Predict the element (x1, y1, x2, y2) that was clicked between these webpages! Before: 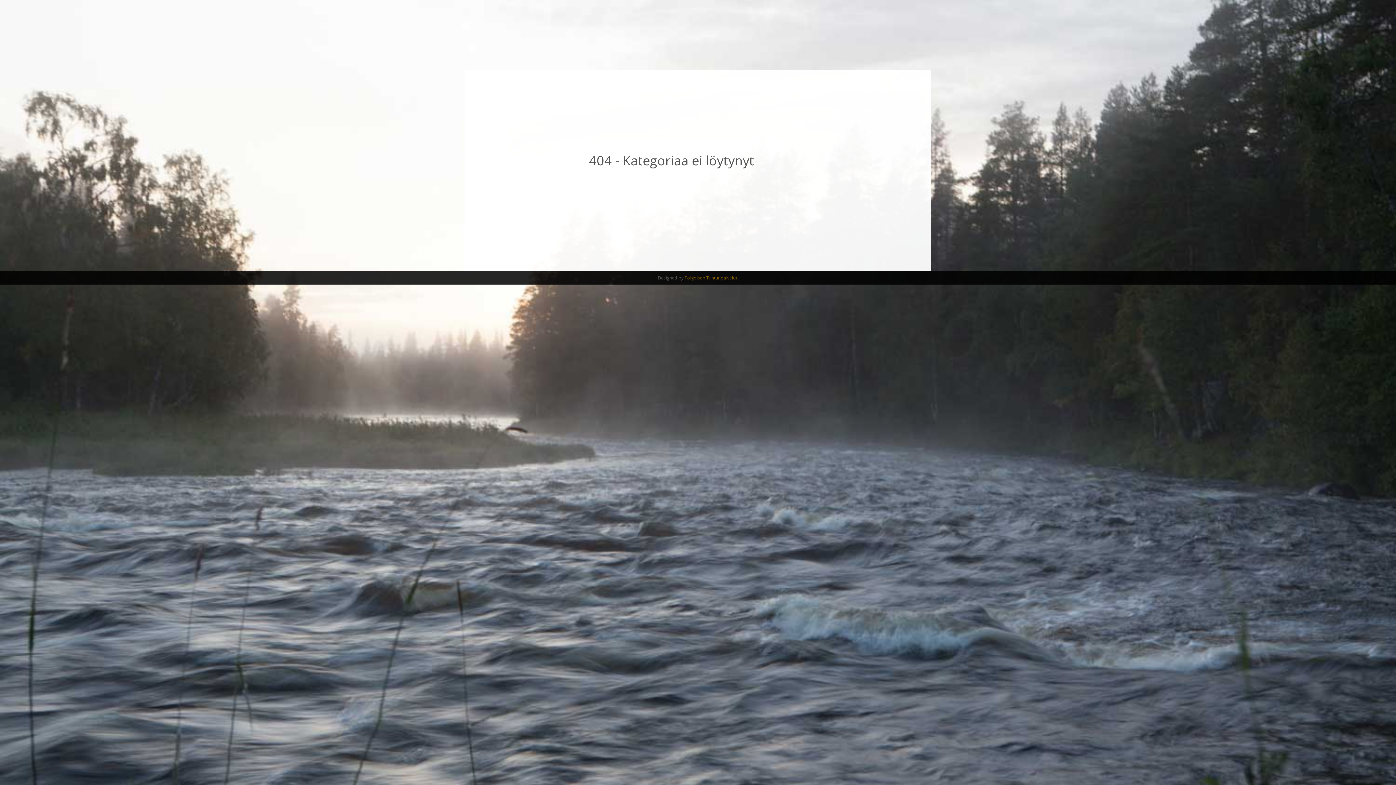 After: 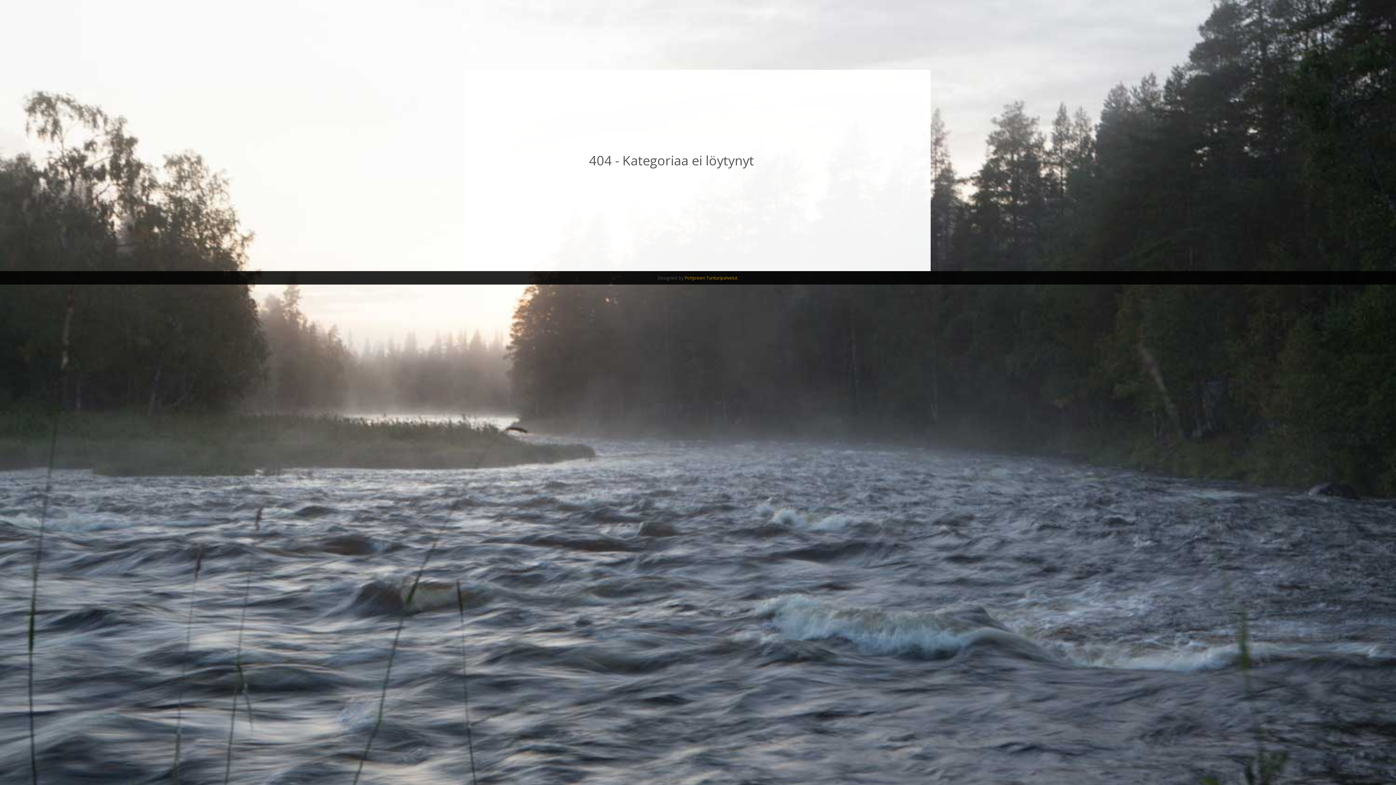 Action: bbox: (684, 274, 737, 281) label: Pohjoisen Tunturipalvelut